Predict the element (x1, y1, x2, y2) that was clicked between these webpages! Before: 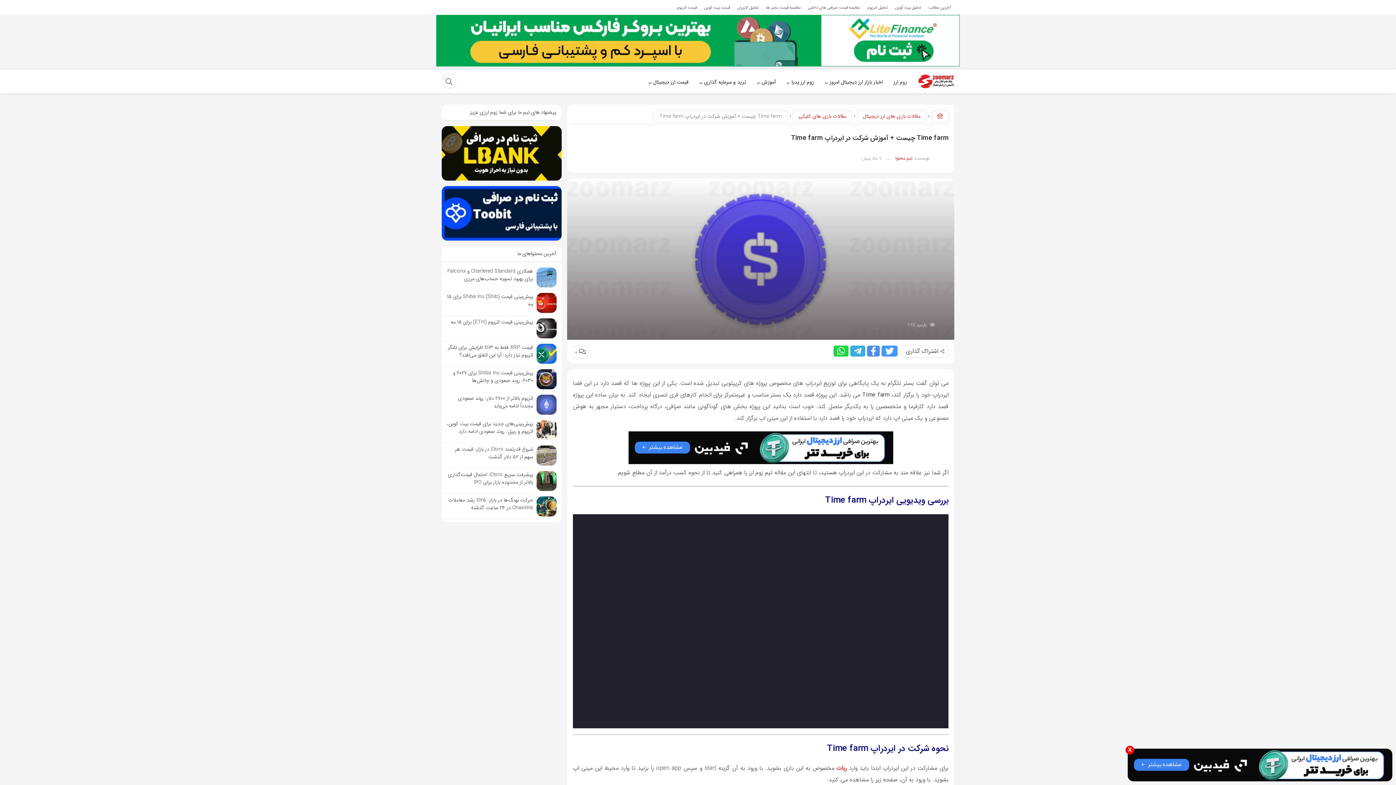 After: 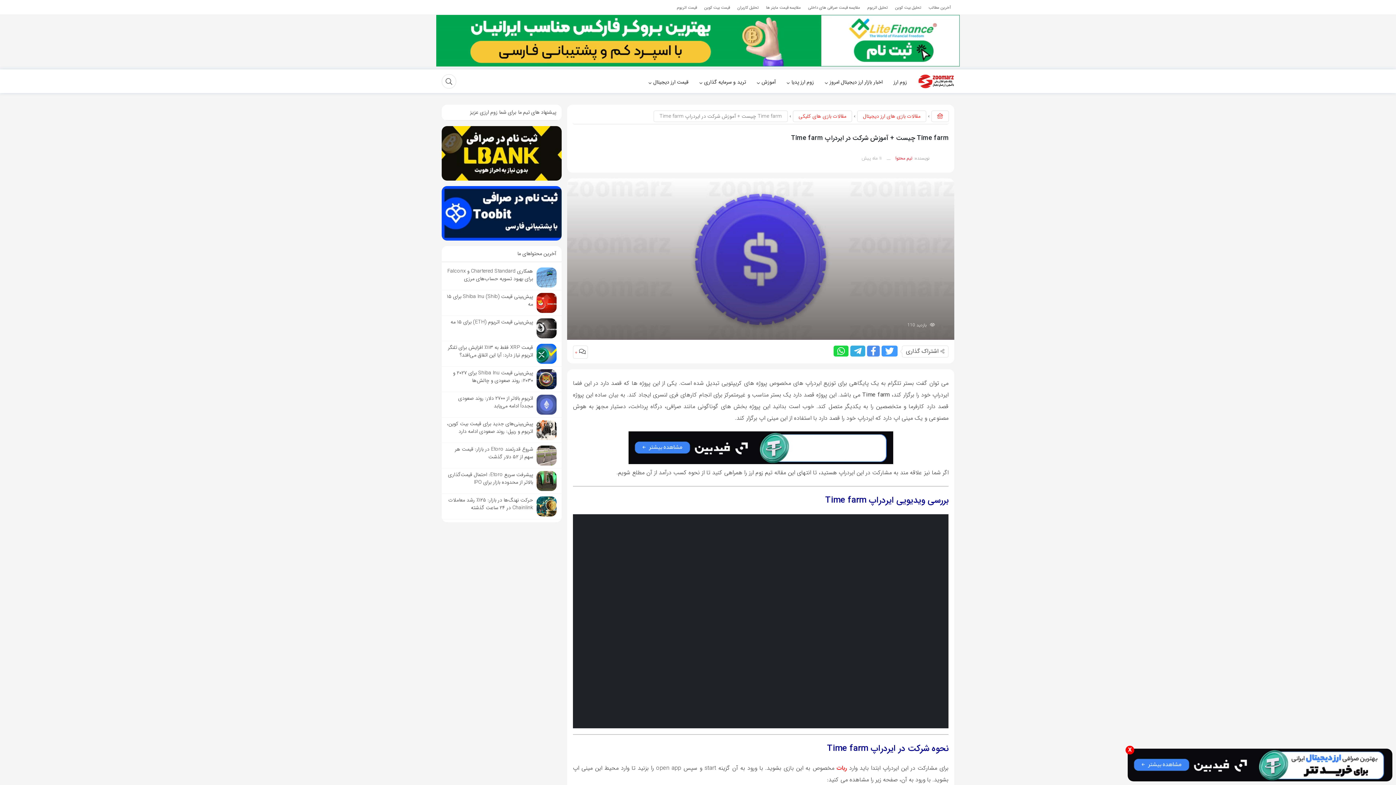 Action: bbox: (444, 316, 559, 341) label: پیش‌بینی قیمت اتریوم (ETH) برای ۱۵ مه